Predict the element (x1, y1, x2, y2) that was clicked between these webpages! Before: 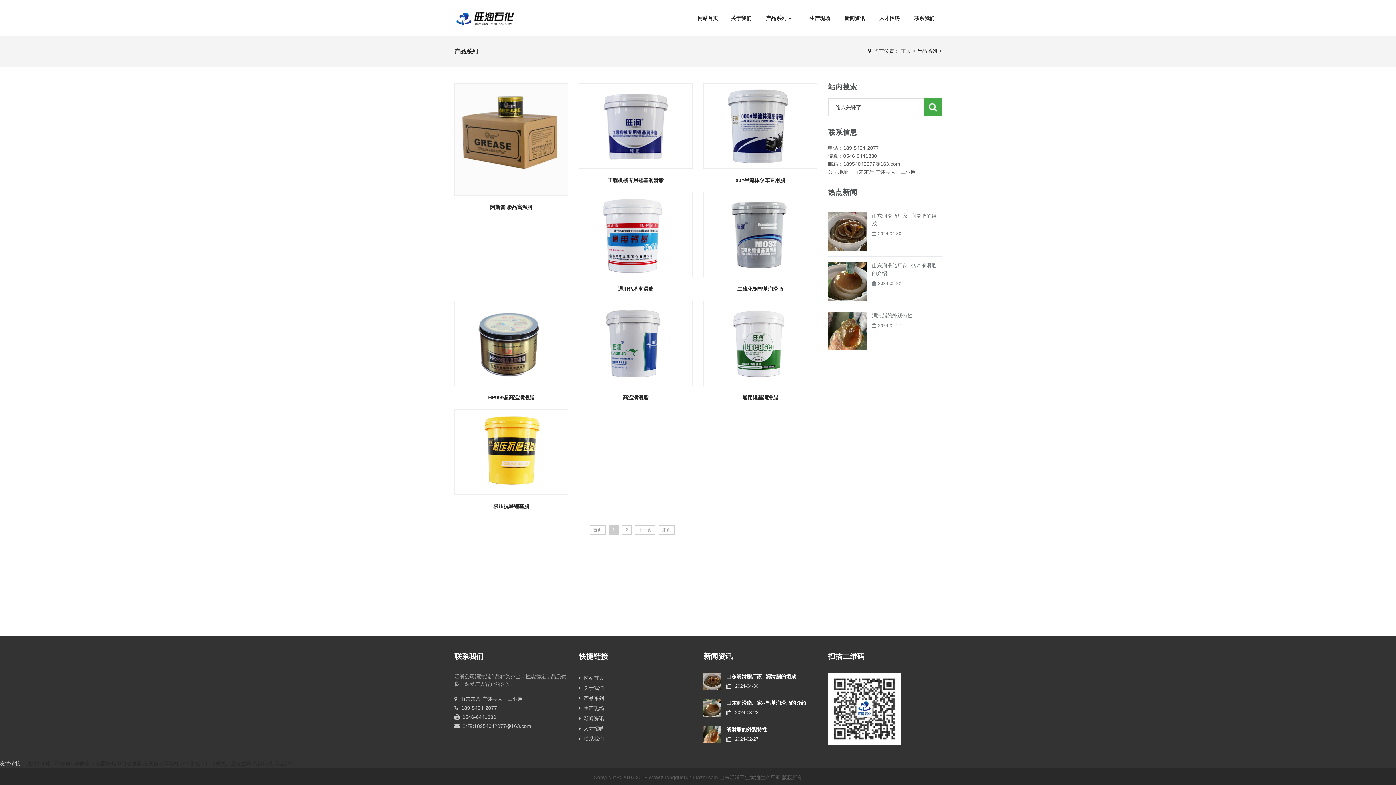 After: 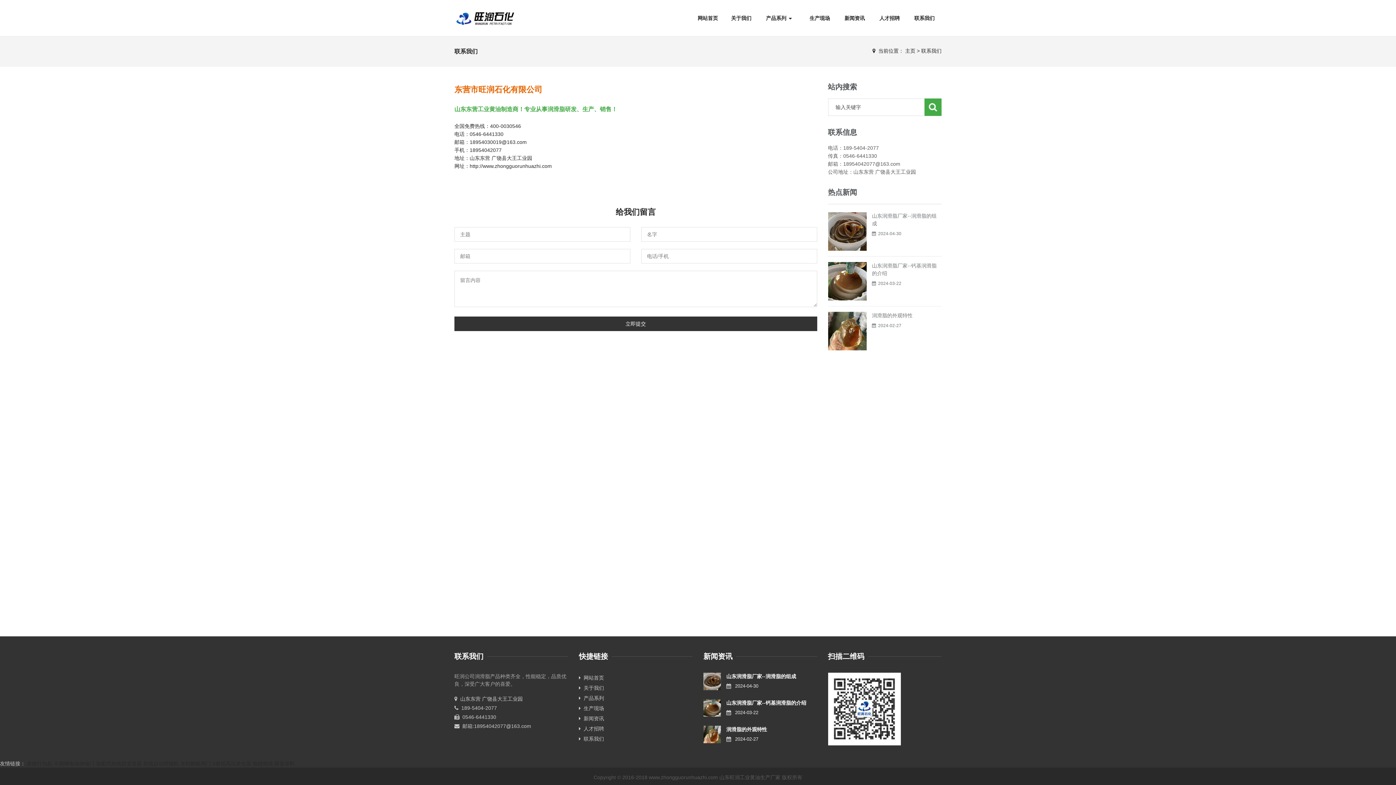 Action: bbox: (454, 652, 483, 660) label: 联系我们